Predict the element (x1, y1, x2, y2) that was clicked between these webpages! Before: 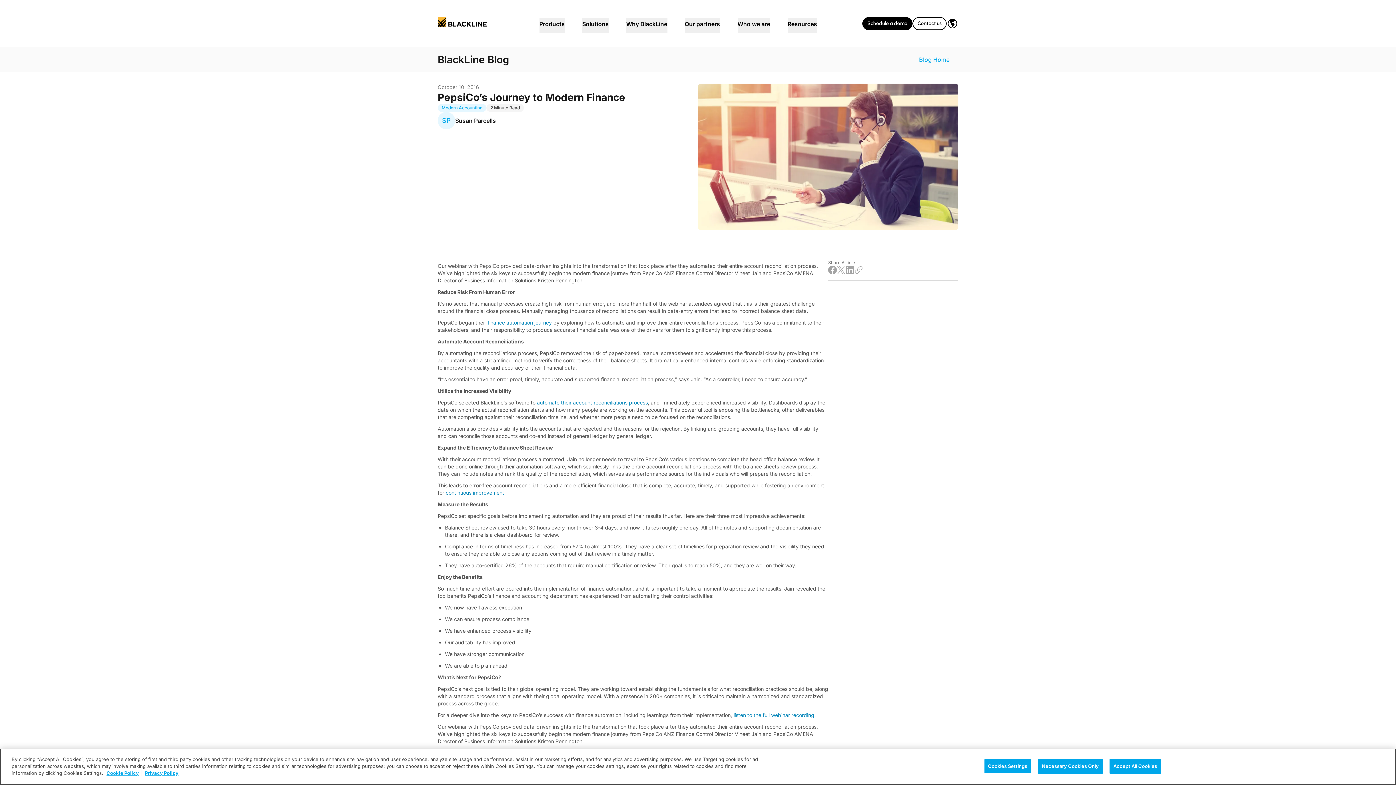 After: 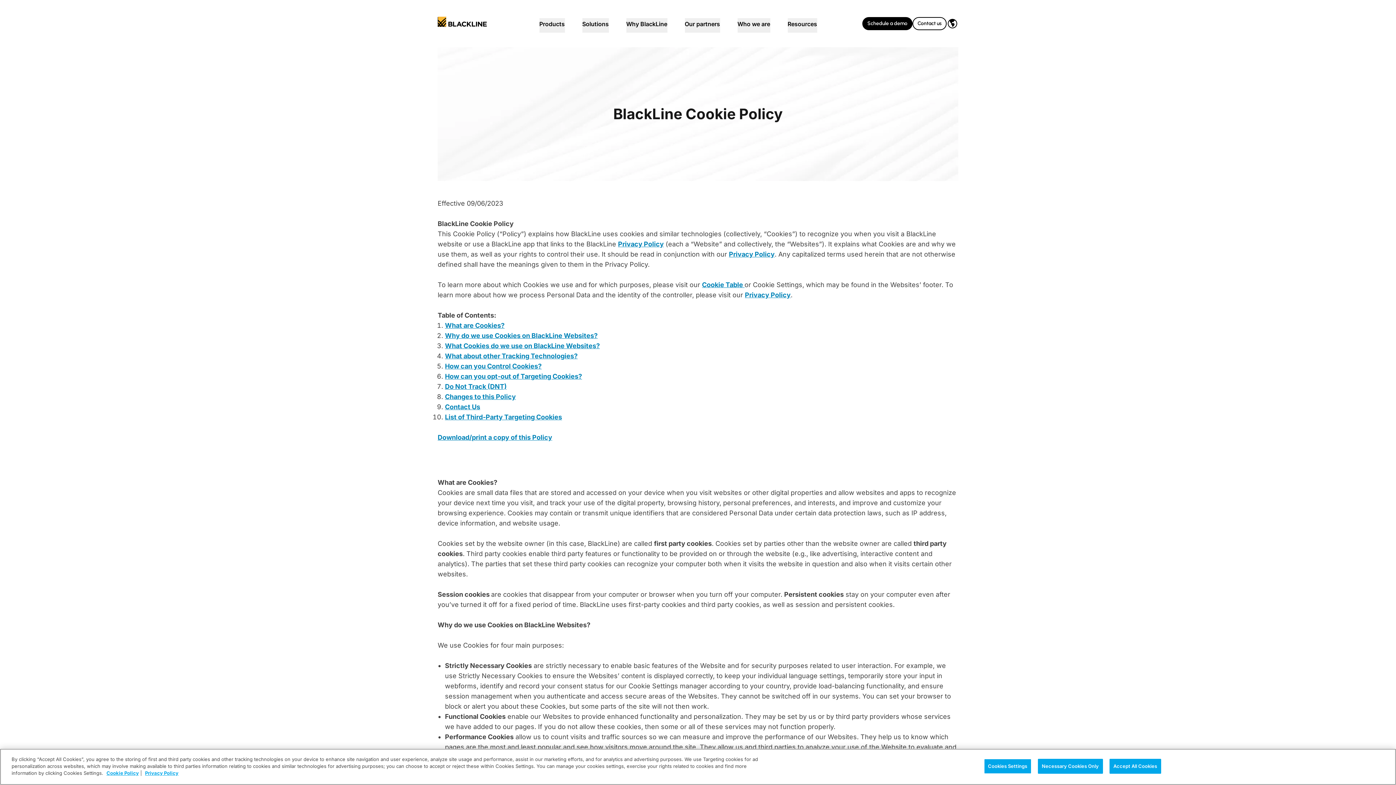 Action: bbox: (106, 770, 138, 776) label: Cookie Policy